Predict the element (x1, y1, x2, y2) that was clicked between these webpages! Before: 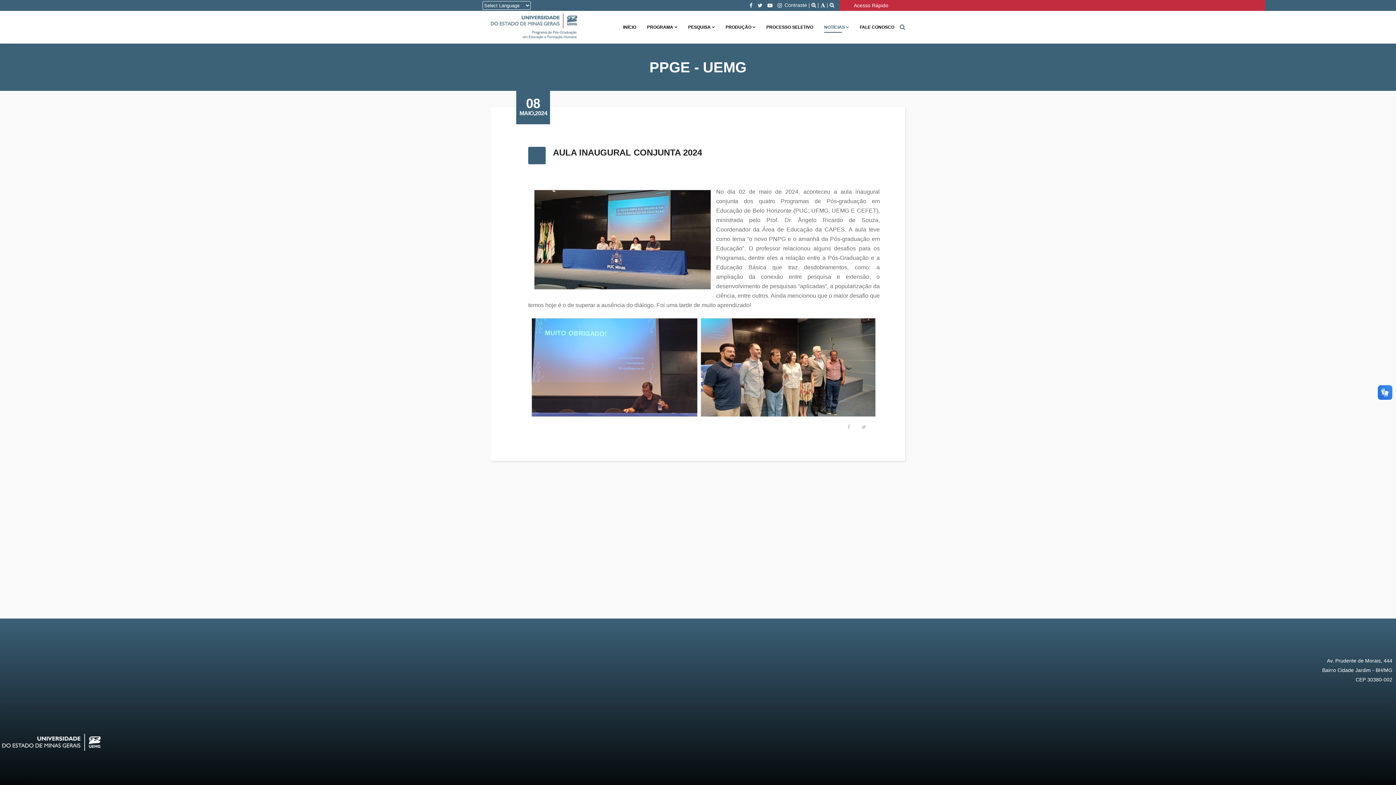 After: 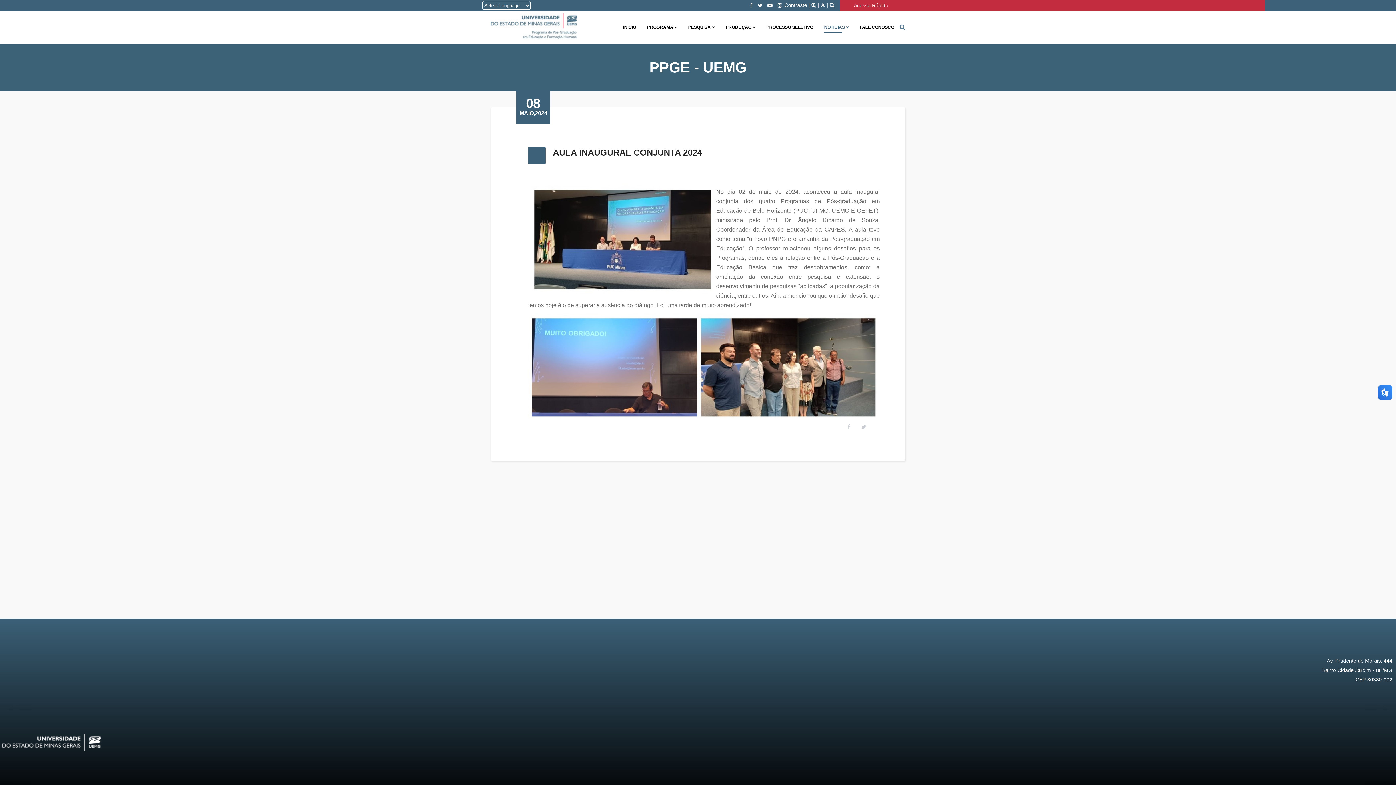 Action: bbox: (820, 2, 825, 8)